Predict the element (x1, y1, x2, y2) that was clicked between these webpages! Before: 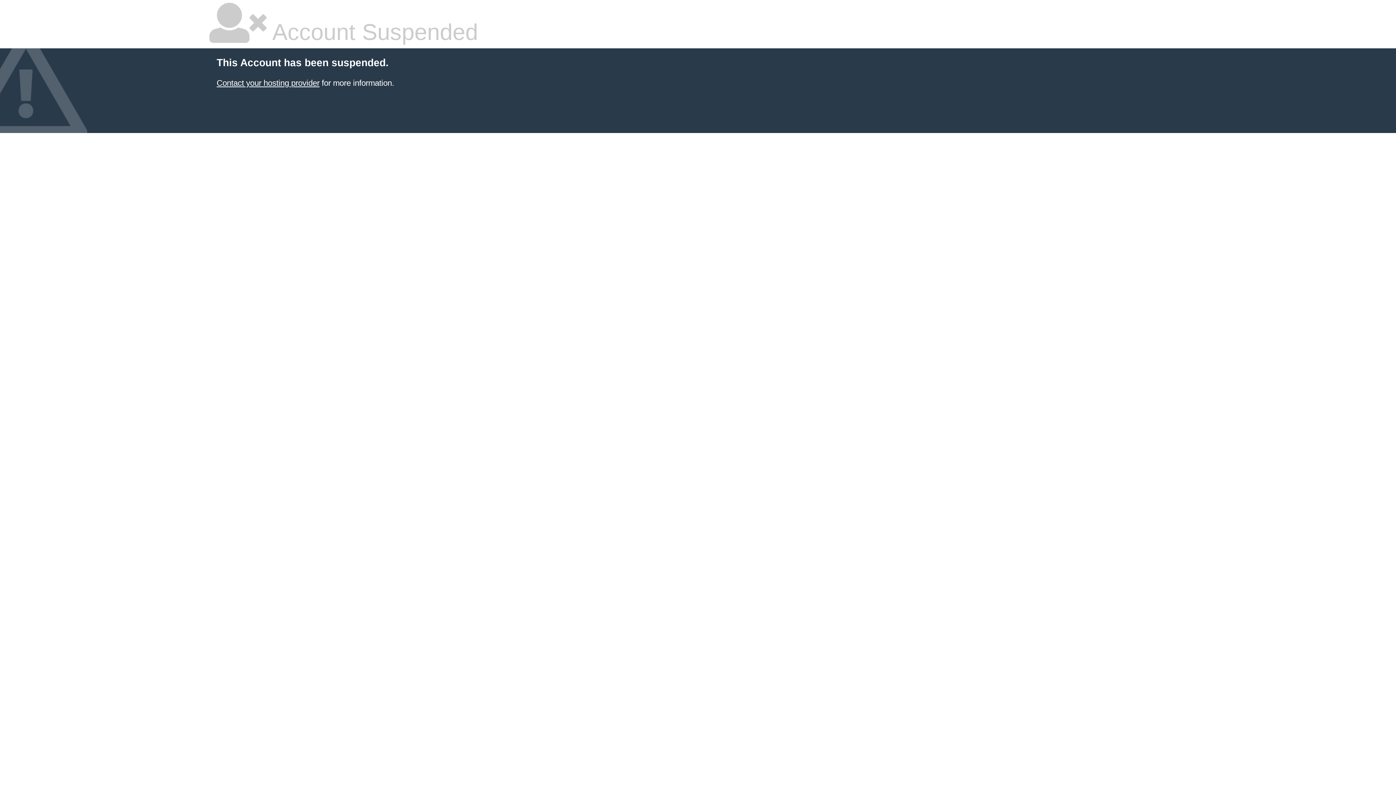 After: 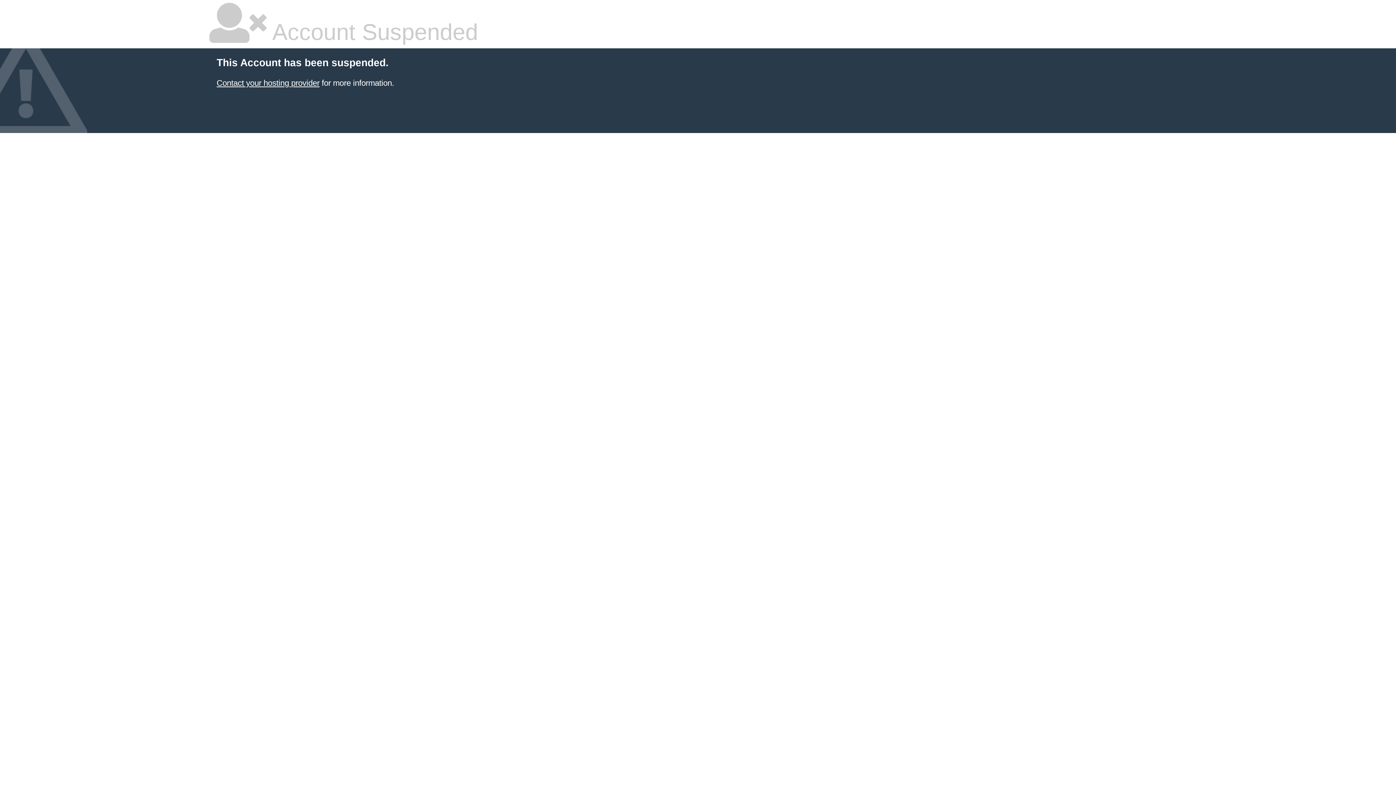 Action: bbox: (216, 78, 319, 87) label: Contact your hosting provider